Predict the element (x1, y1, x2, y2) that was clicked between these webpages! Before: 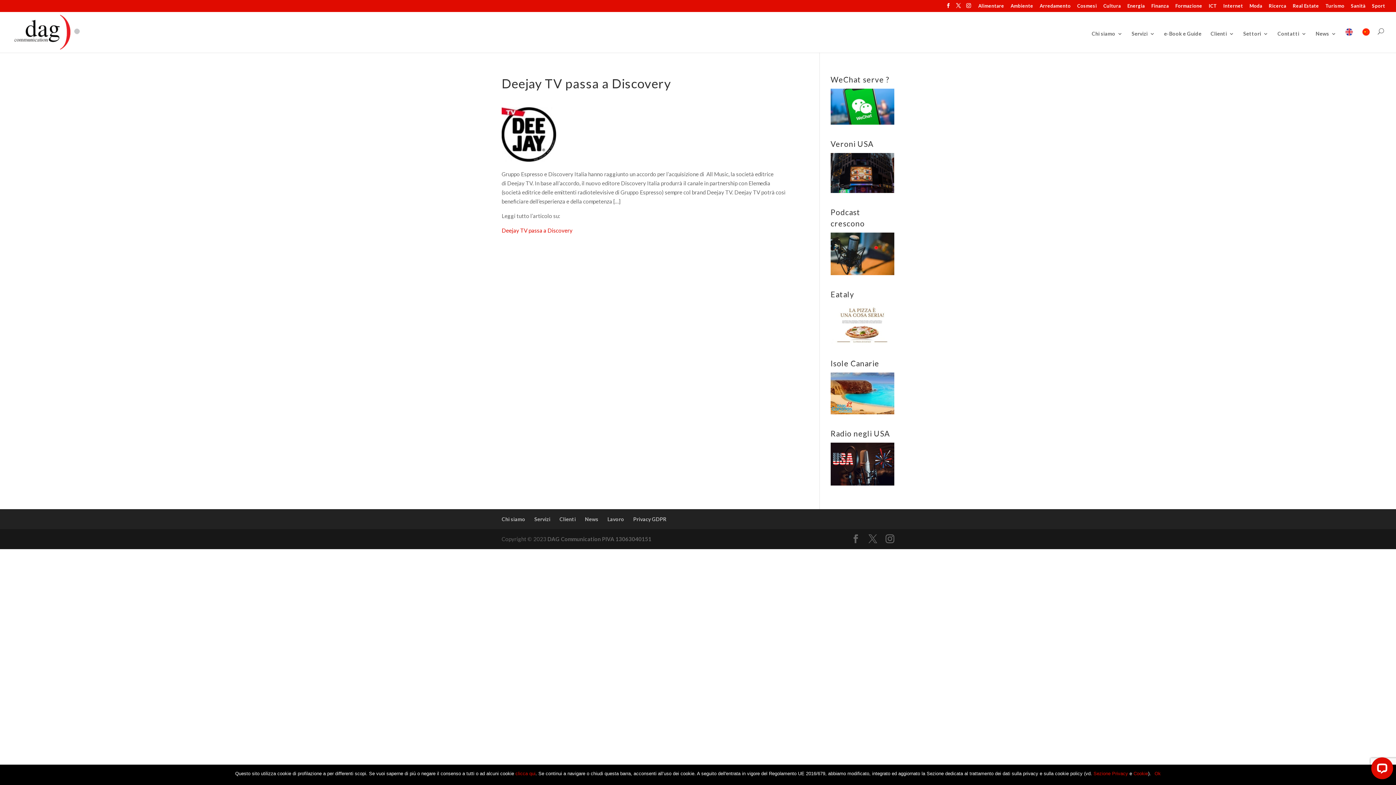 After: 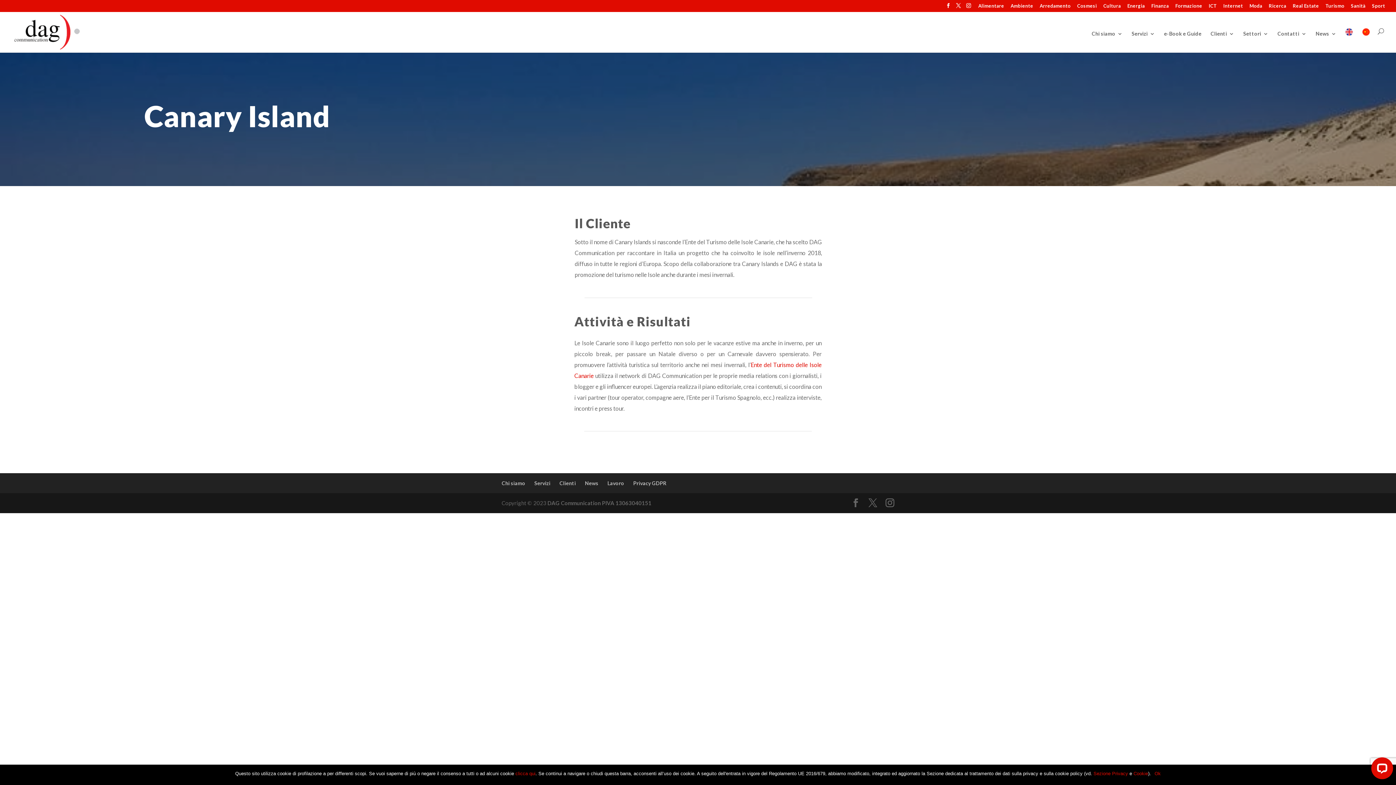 Action: bbox: (830, 409, 894, 415)